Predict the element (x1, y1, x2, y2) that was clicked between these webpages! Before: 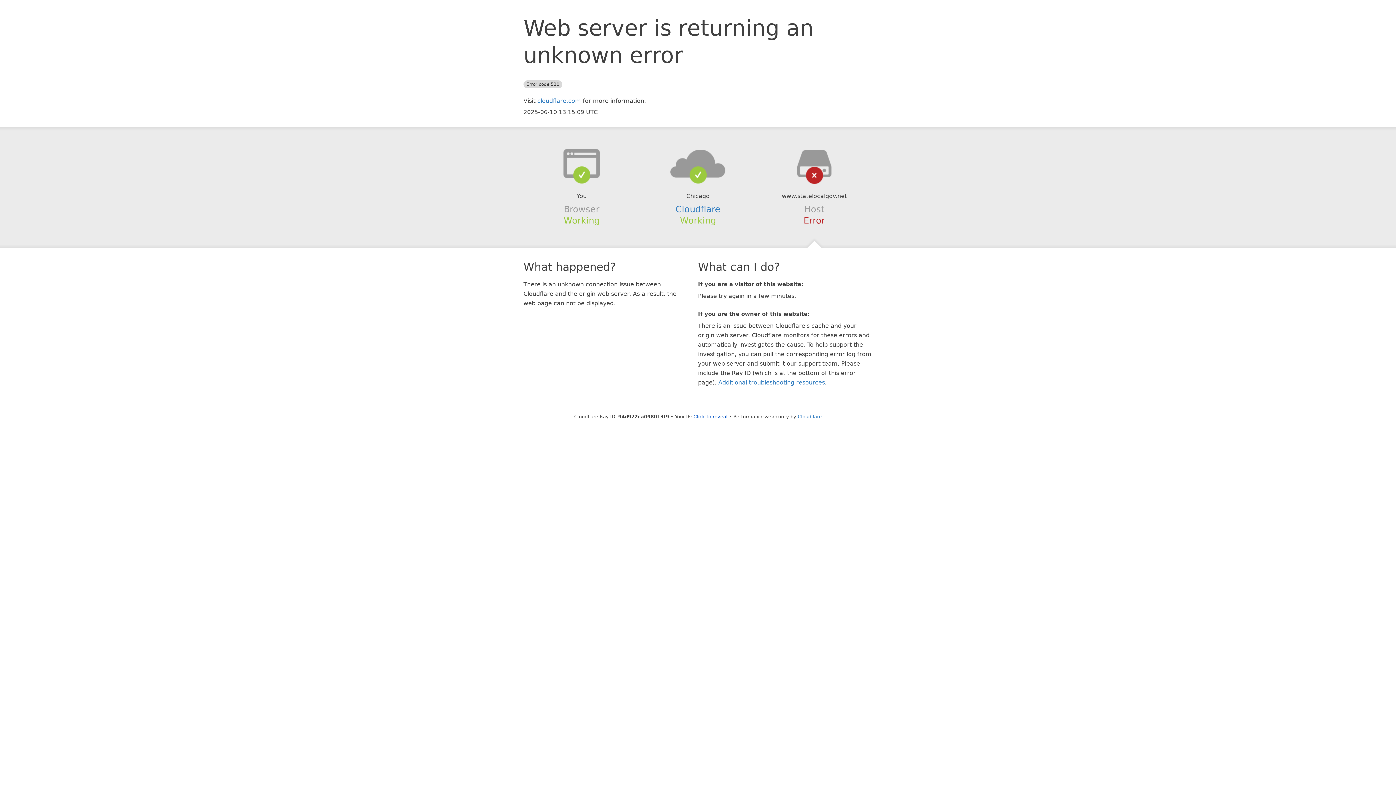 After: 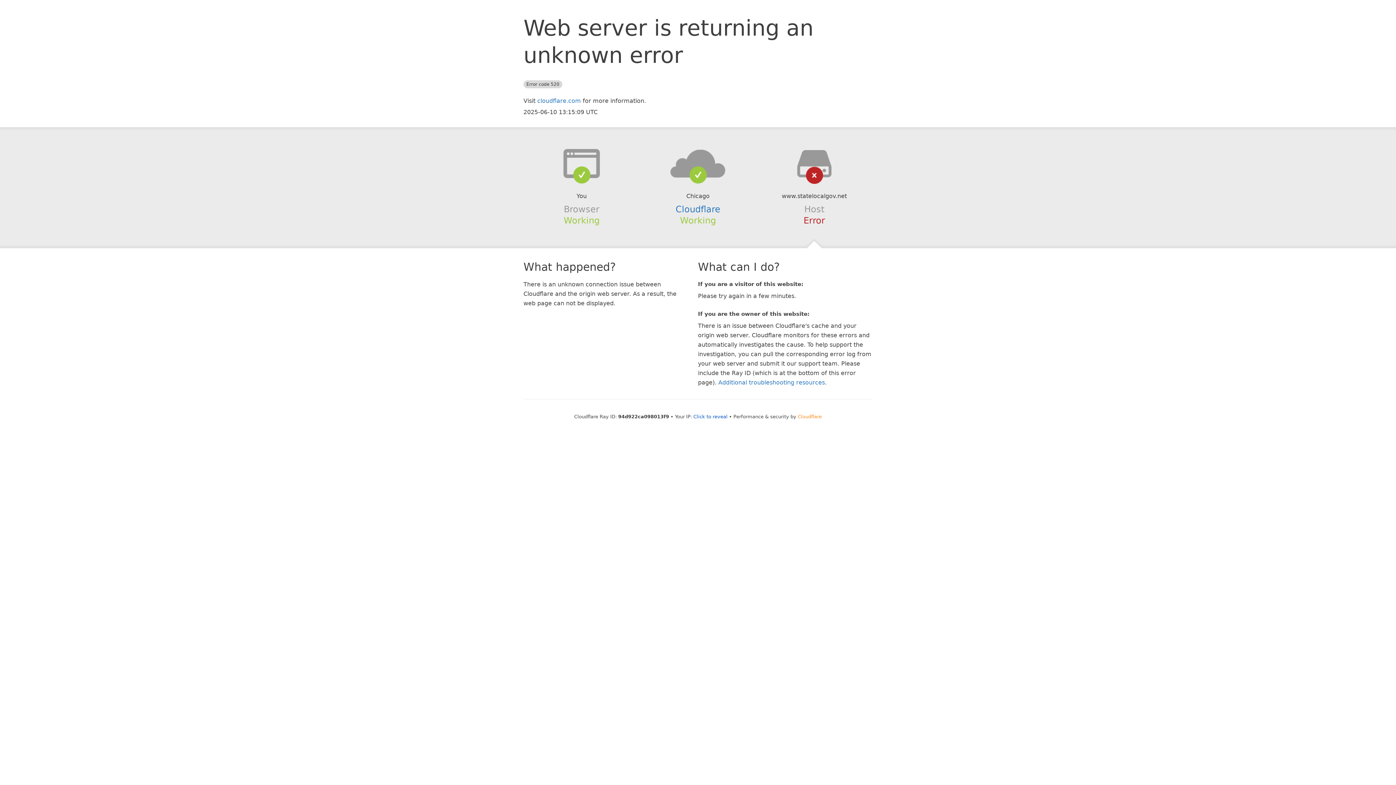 Action: bbox: (798, 414, 822, 419) label: Cloudflare